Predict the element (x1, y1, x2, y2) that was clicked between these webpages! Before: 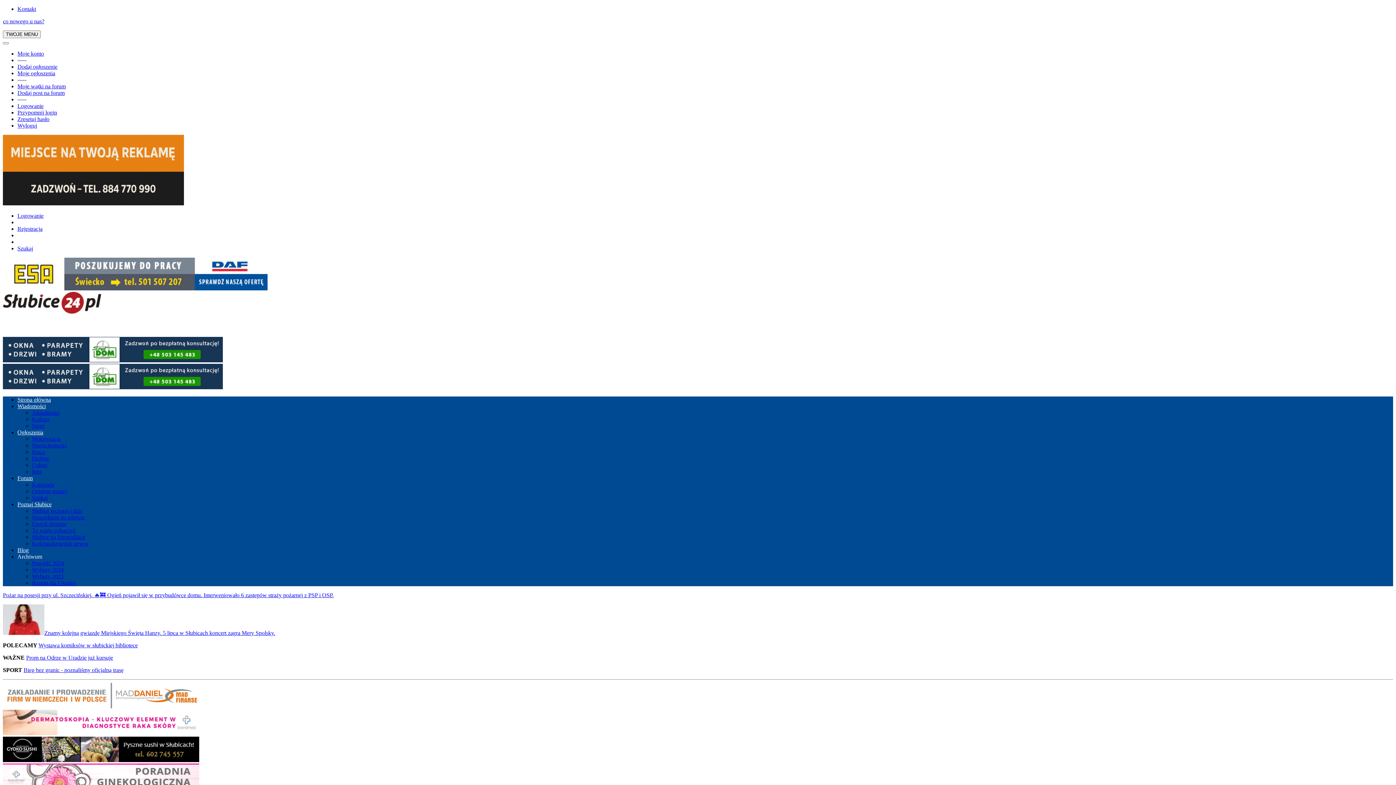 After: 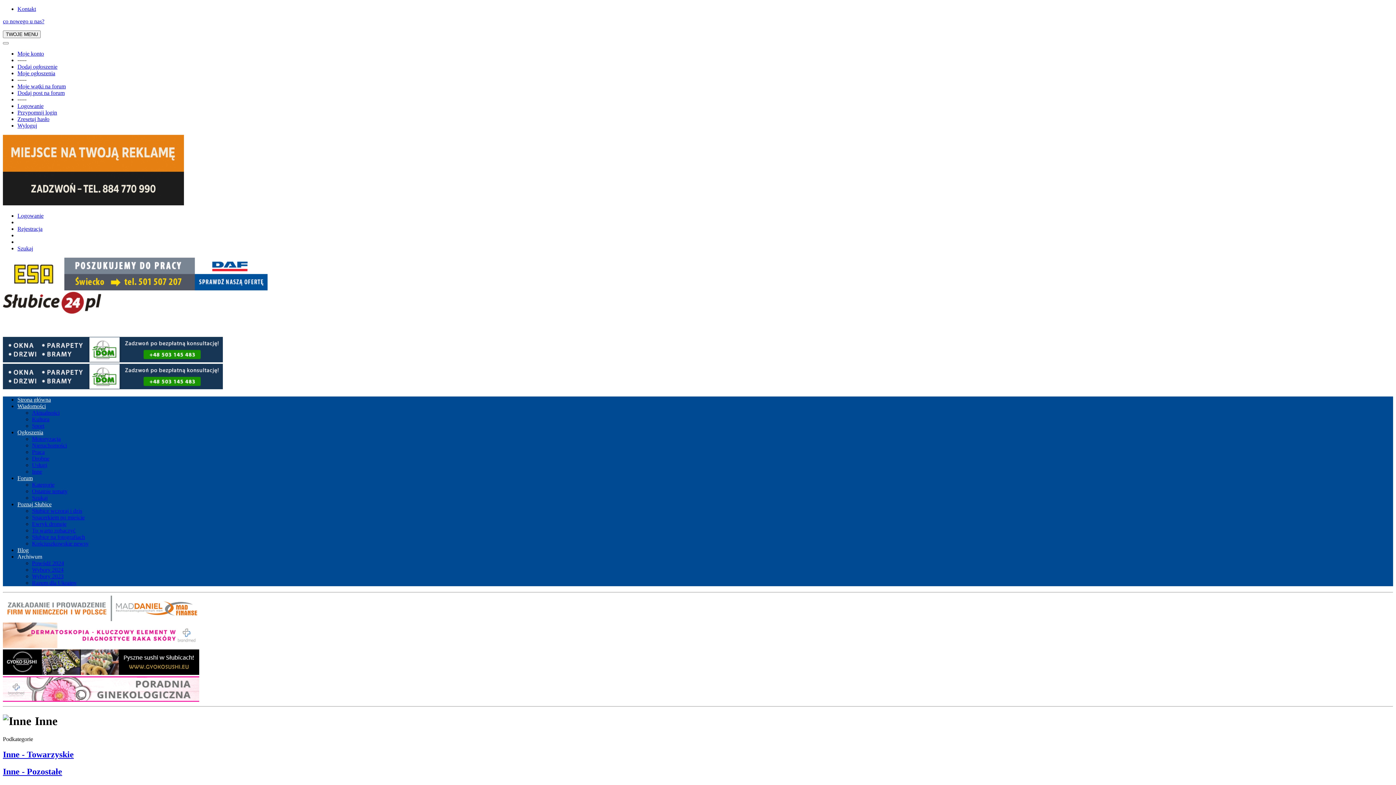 Action: bbox: (32, 468, 42, 474) label: Inne